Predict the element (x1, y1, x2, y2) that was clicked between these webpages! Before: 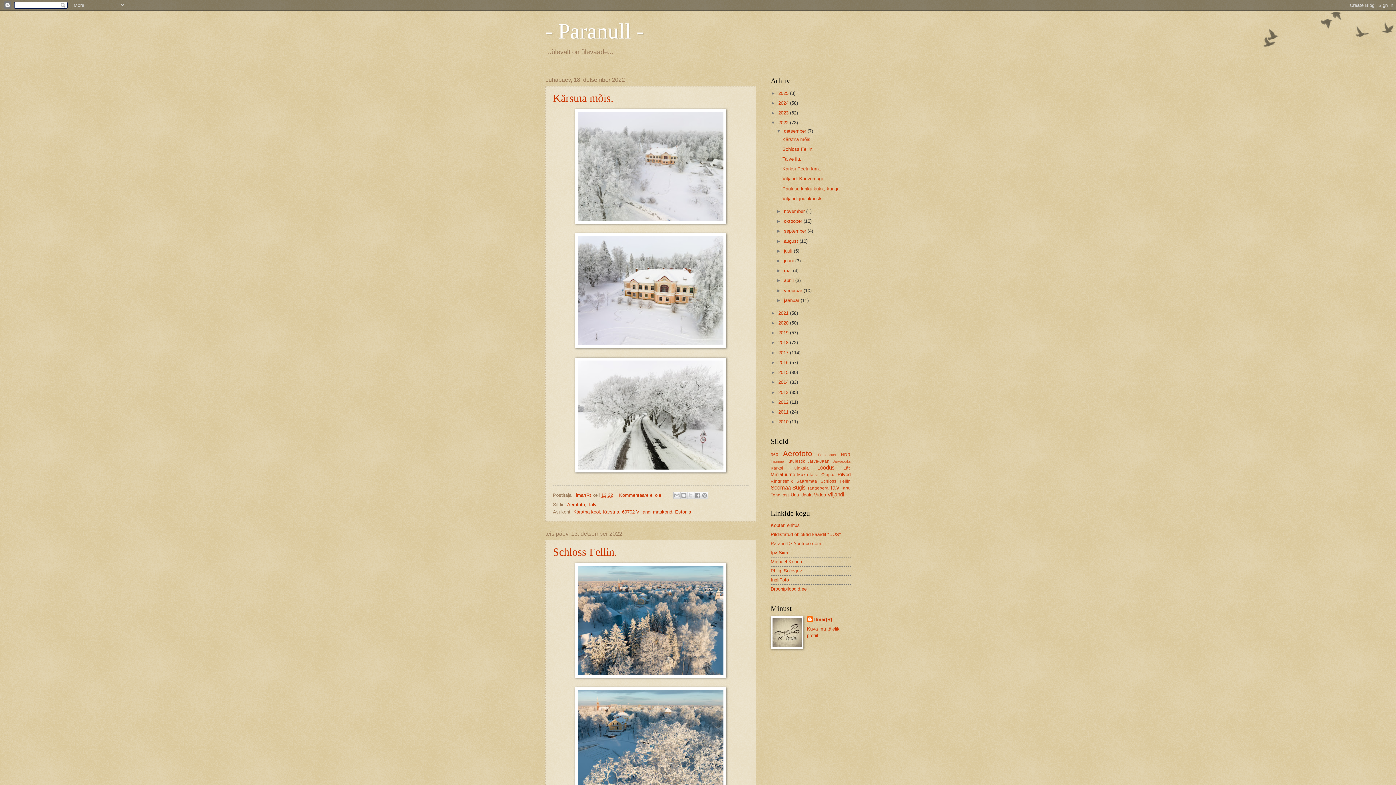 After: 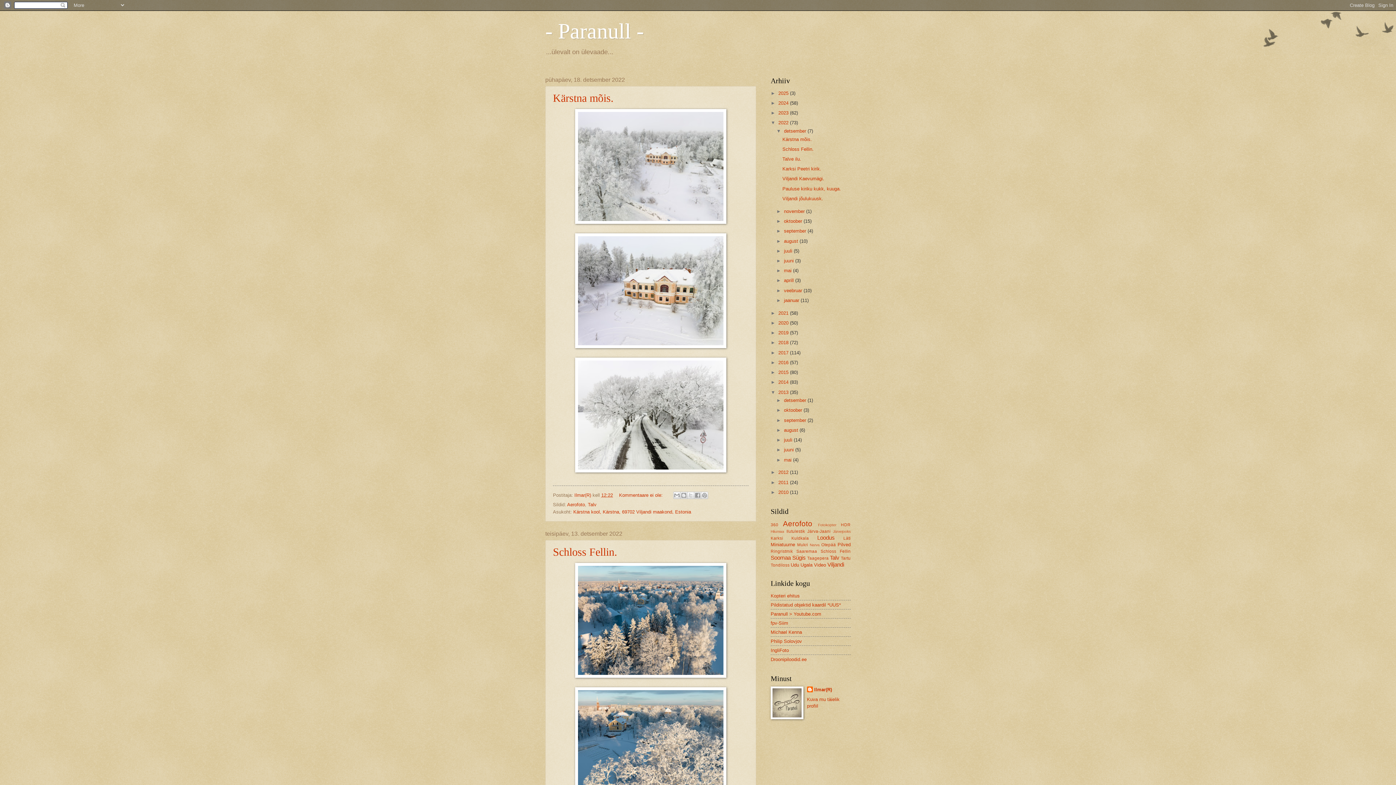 Action: bbox: (770, 389, 778, 395) label: ►  